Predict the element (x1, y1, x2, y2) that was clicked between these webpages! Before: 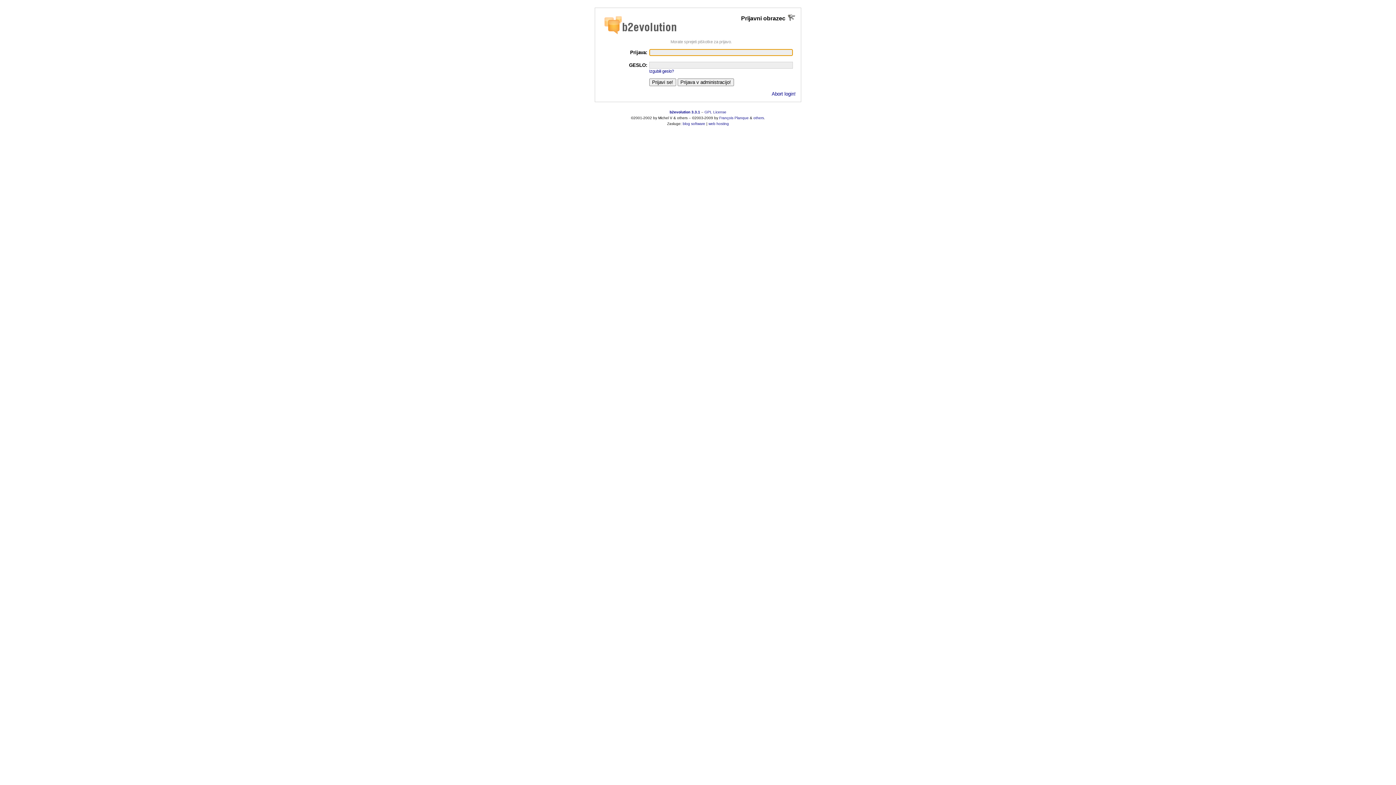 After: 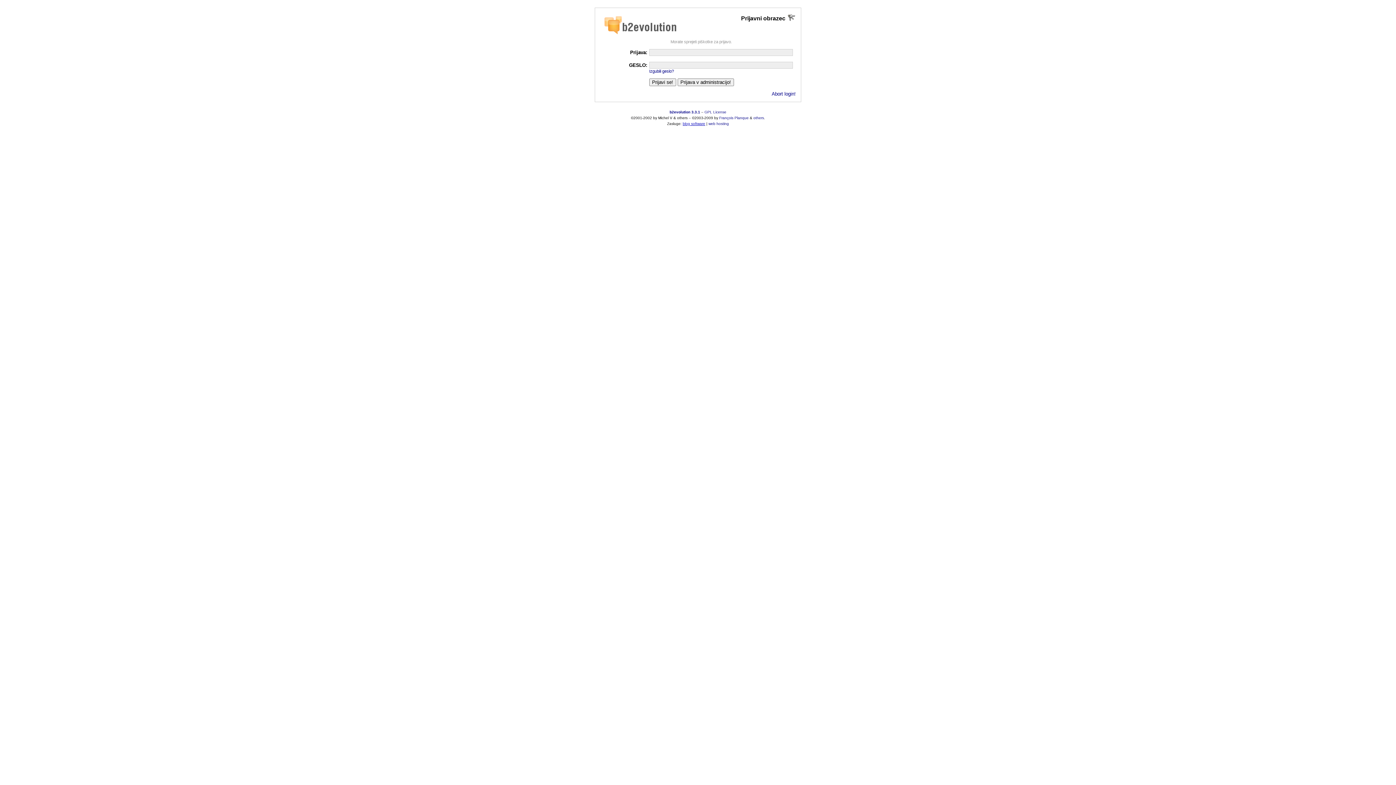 Action: bbox: (682, 121, 705, 125) label: blog software